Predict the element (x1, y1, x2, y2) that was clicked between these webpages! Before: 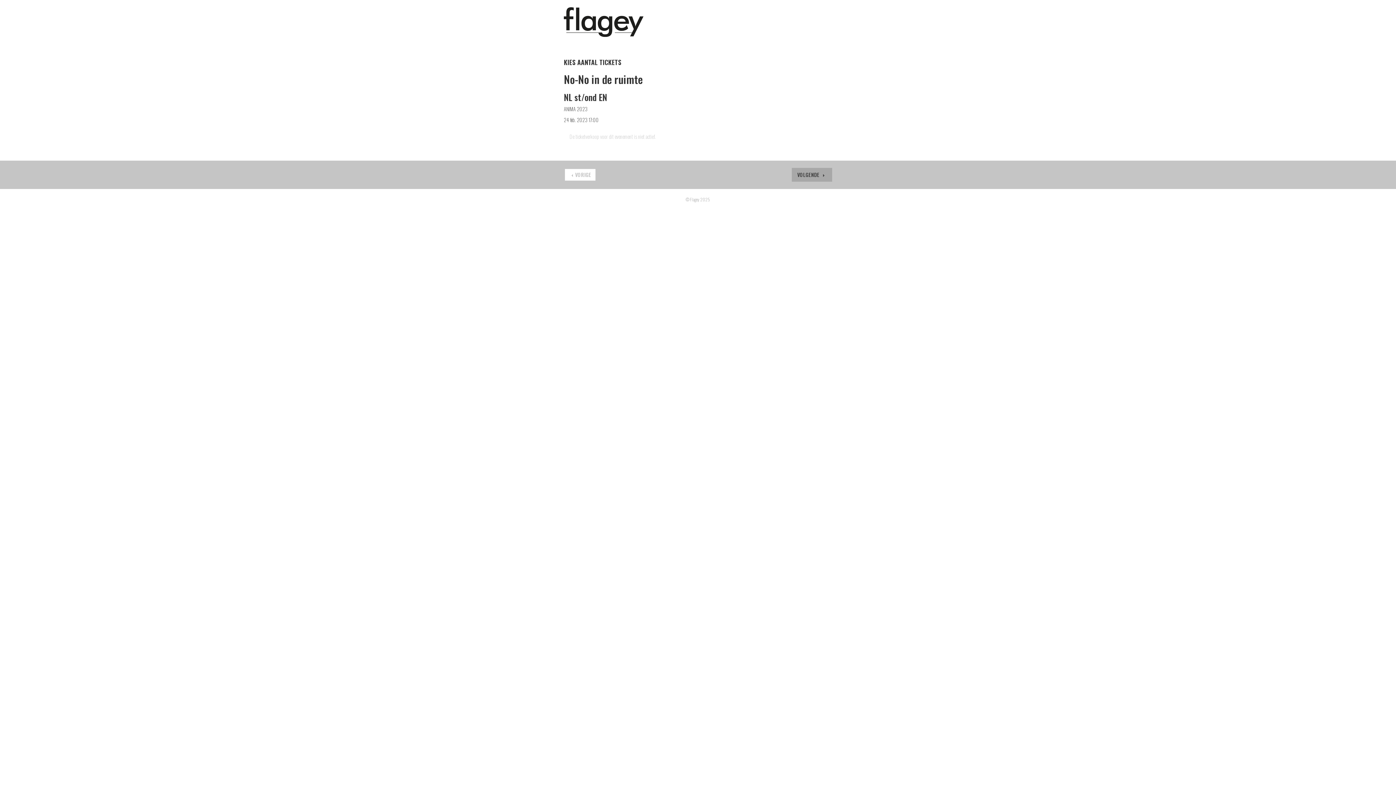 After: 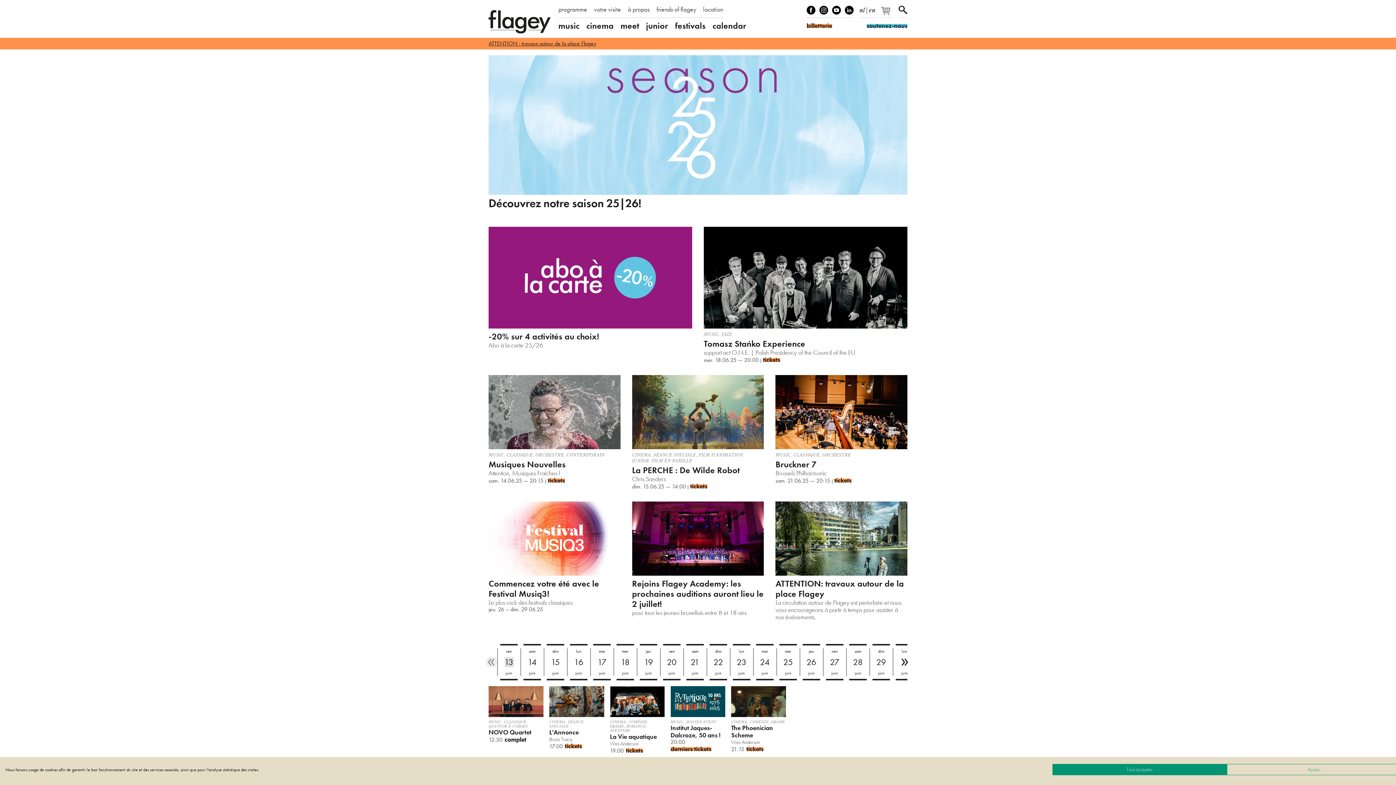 Action: bbox: (564, 168, 596, 181) label: VORIGE